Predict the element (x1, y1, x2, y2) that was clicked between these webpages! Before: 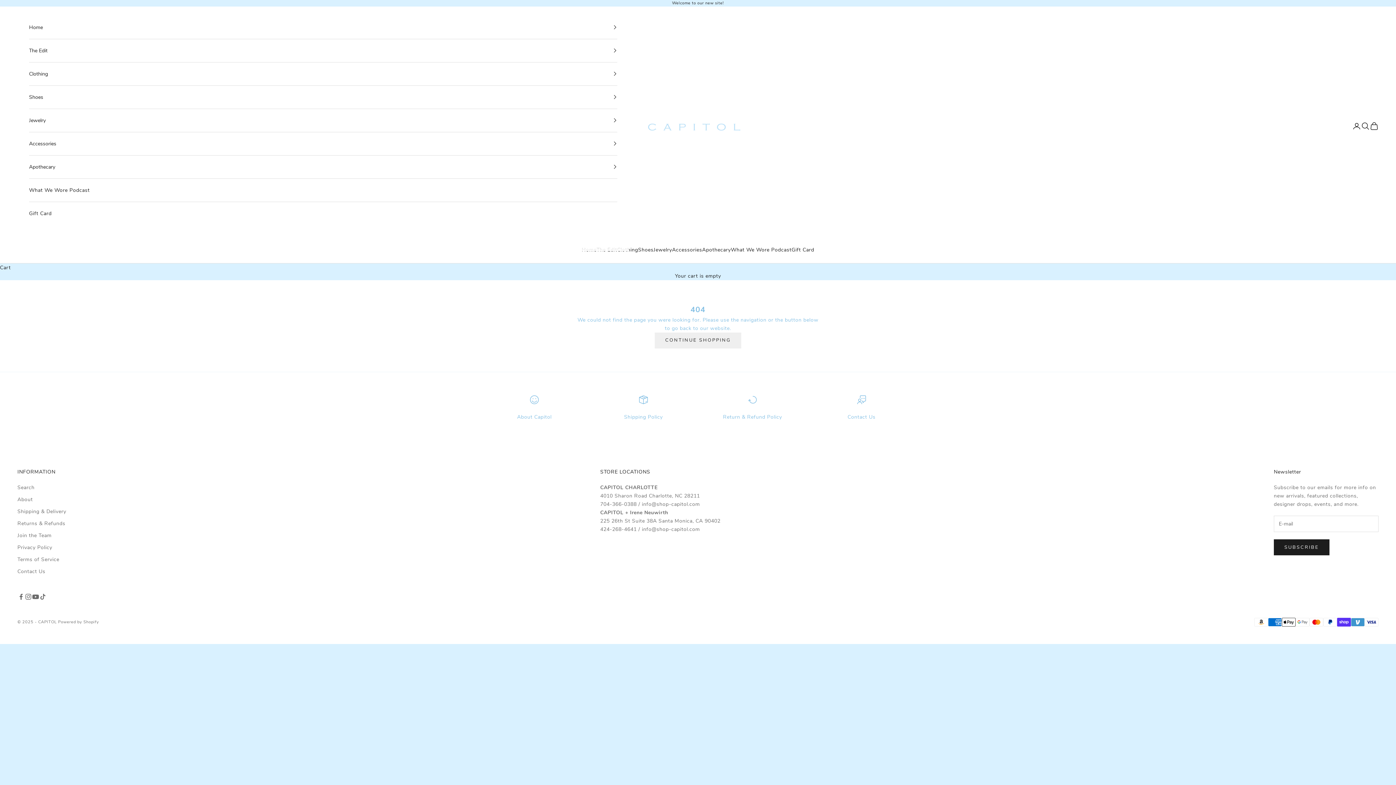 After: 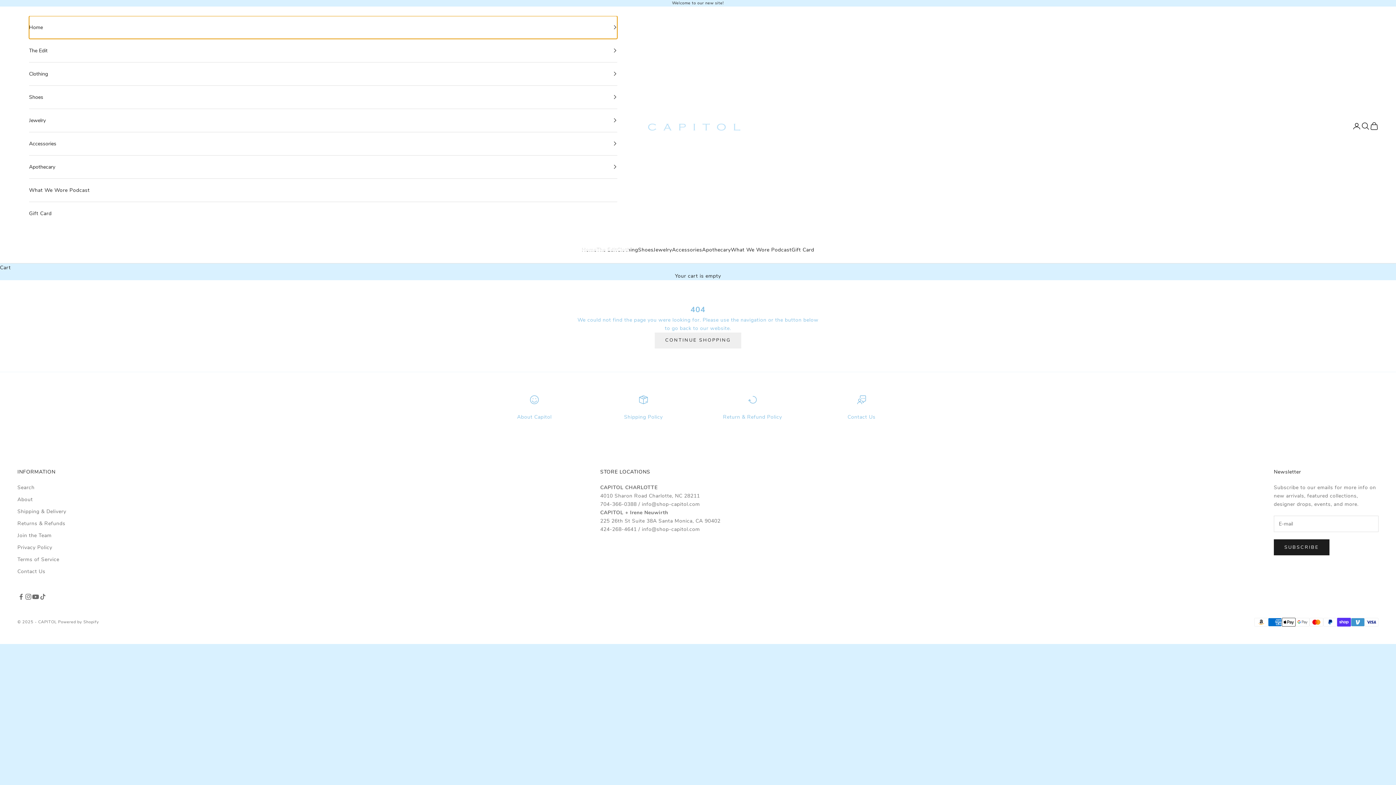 Action: bbox: (29, 15, 617, 38) label: Home